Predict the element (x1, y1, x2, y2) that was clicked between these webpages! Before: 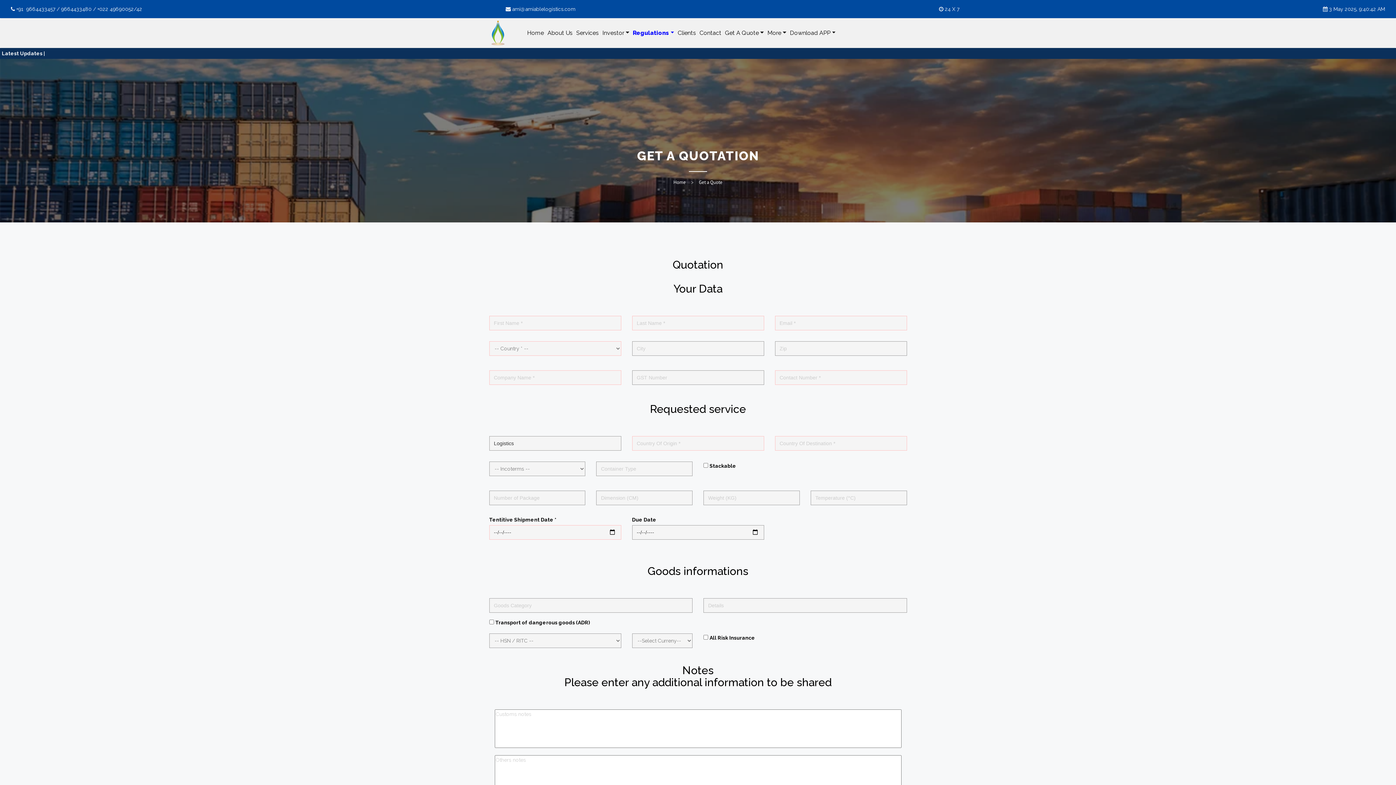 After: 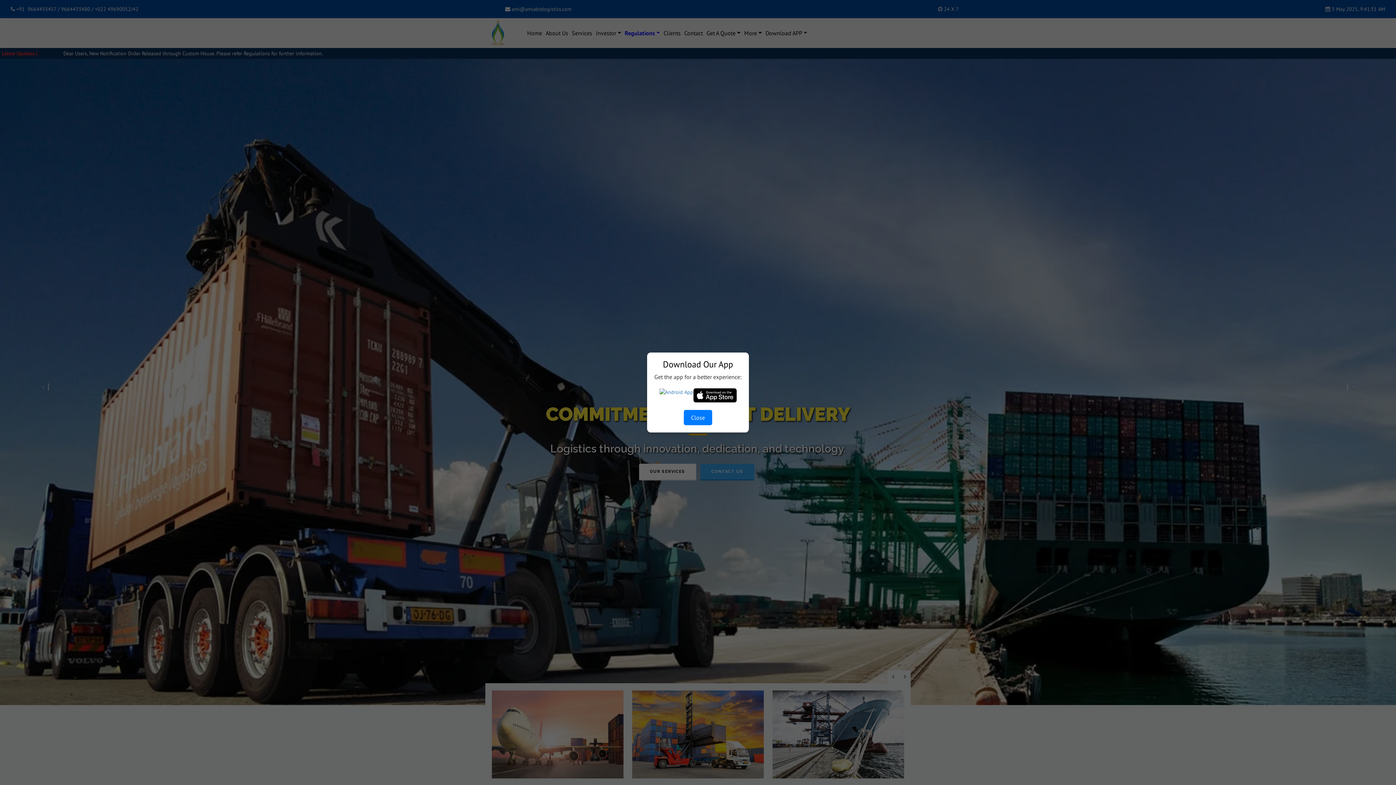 Action: label: Home bbox: (525, 24, 545, 42)